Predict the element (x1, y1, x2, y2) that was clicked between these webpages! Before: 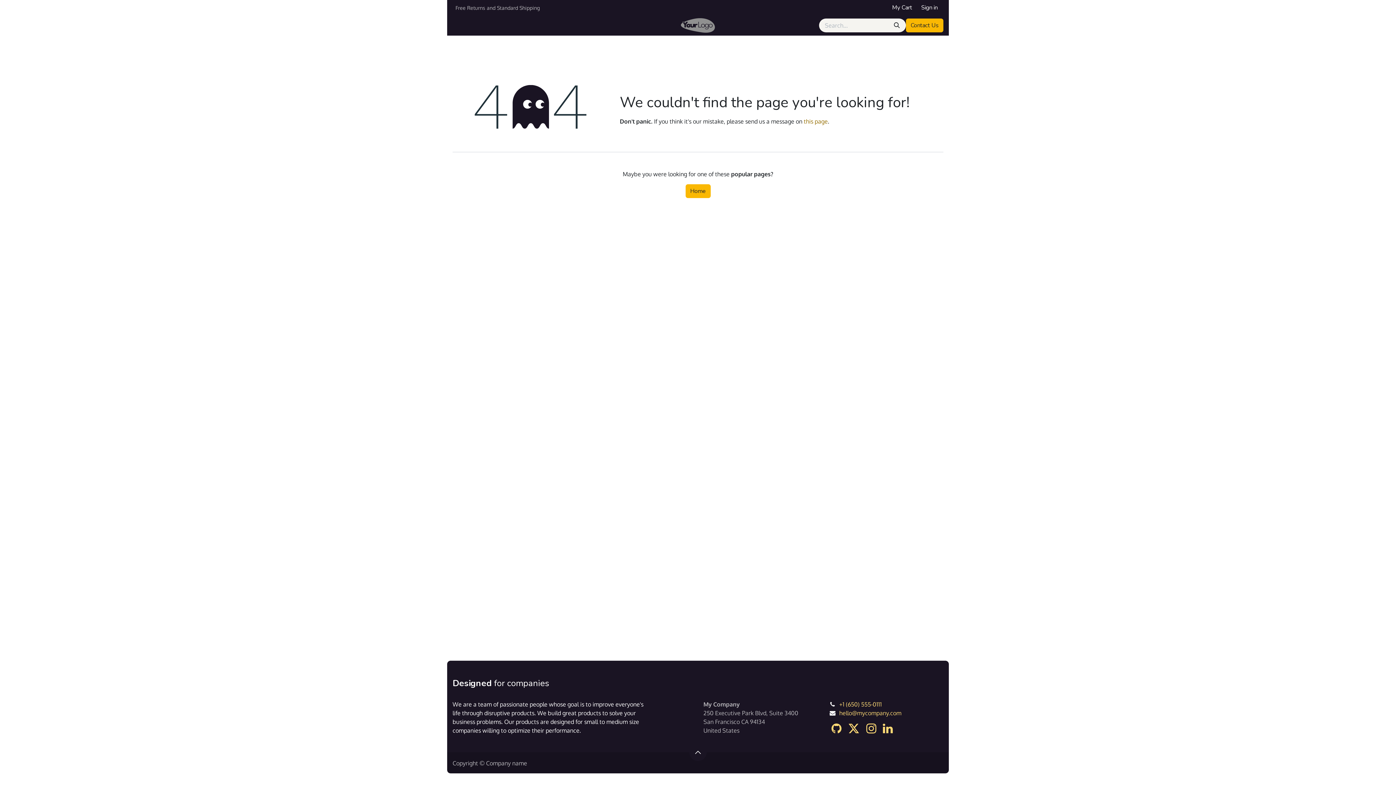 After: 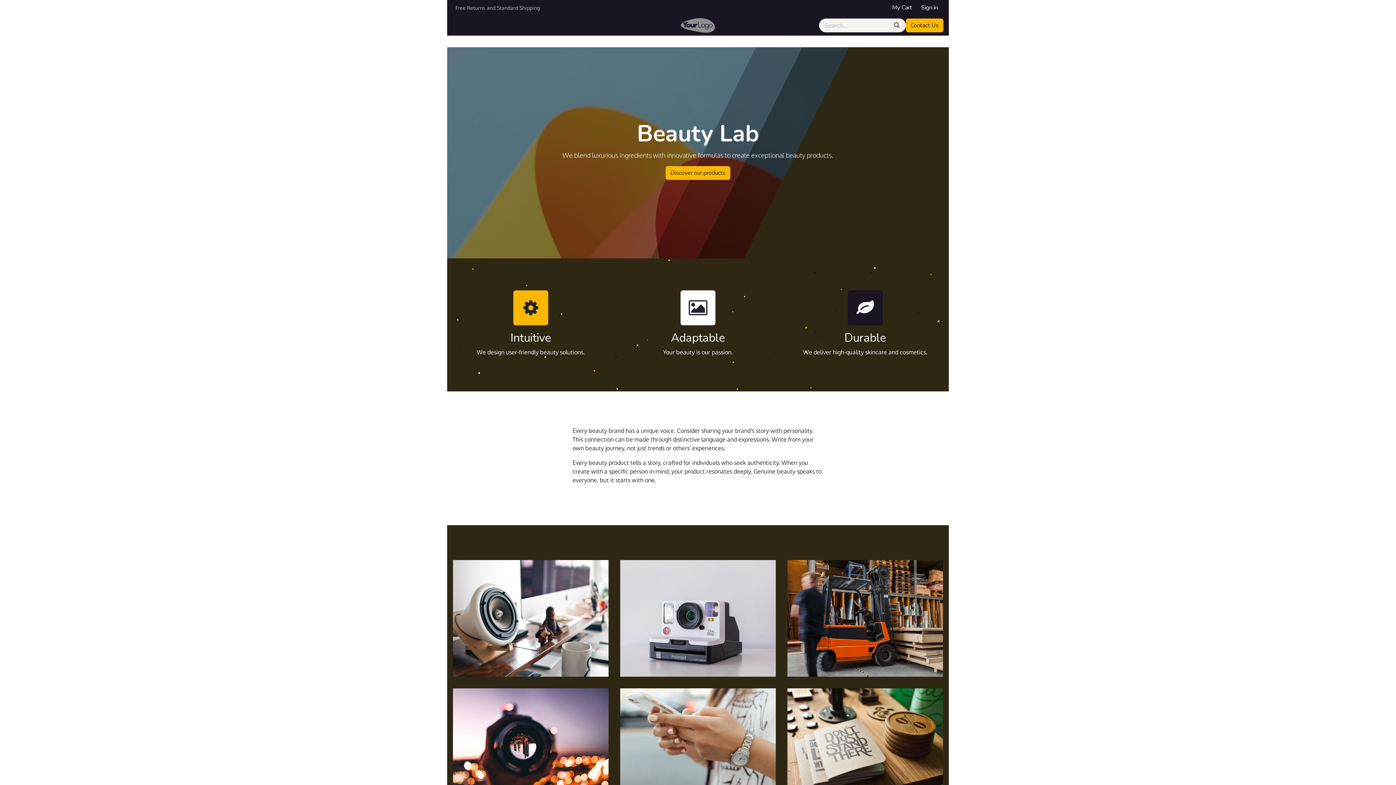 Action: bbox: (452, 18, 480, 32) label: Home